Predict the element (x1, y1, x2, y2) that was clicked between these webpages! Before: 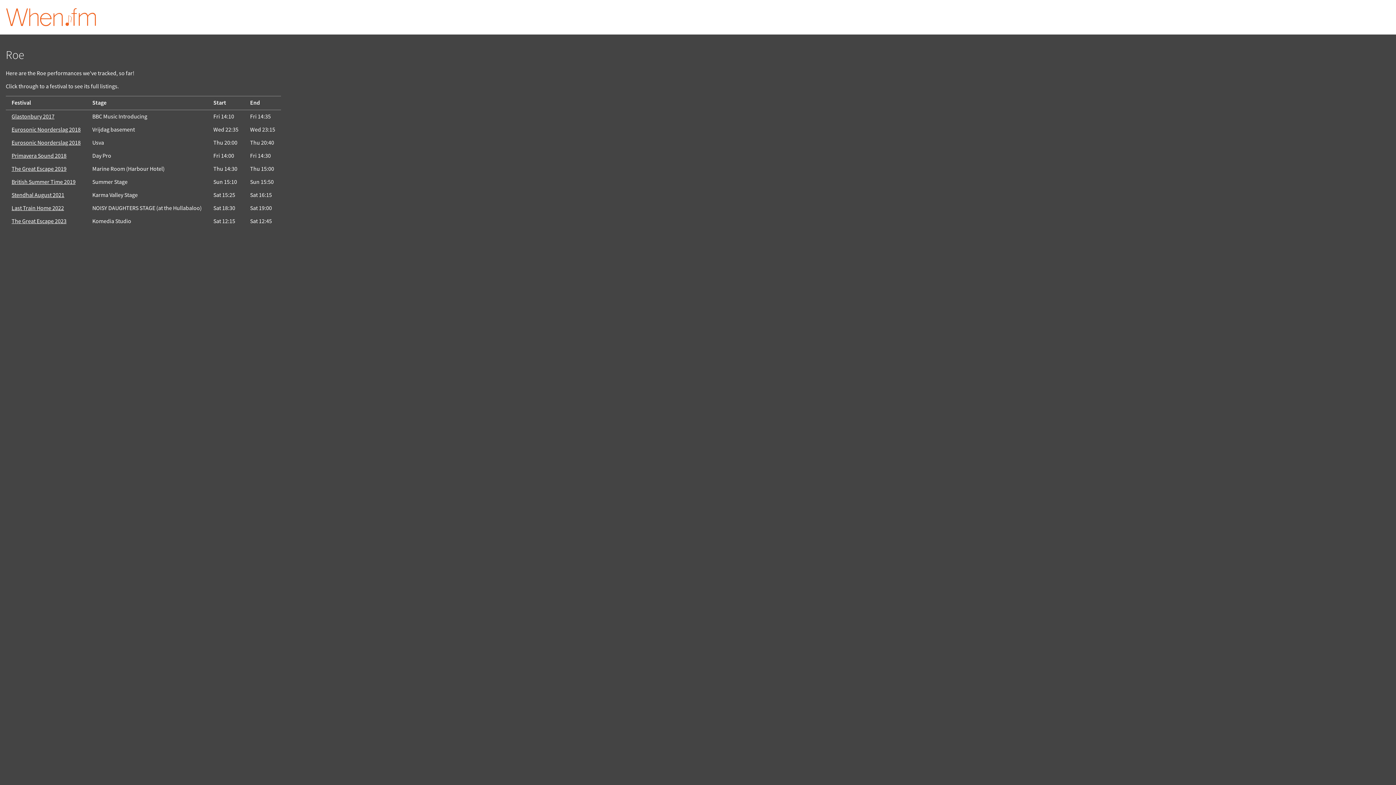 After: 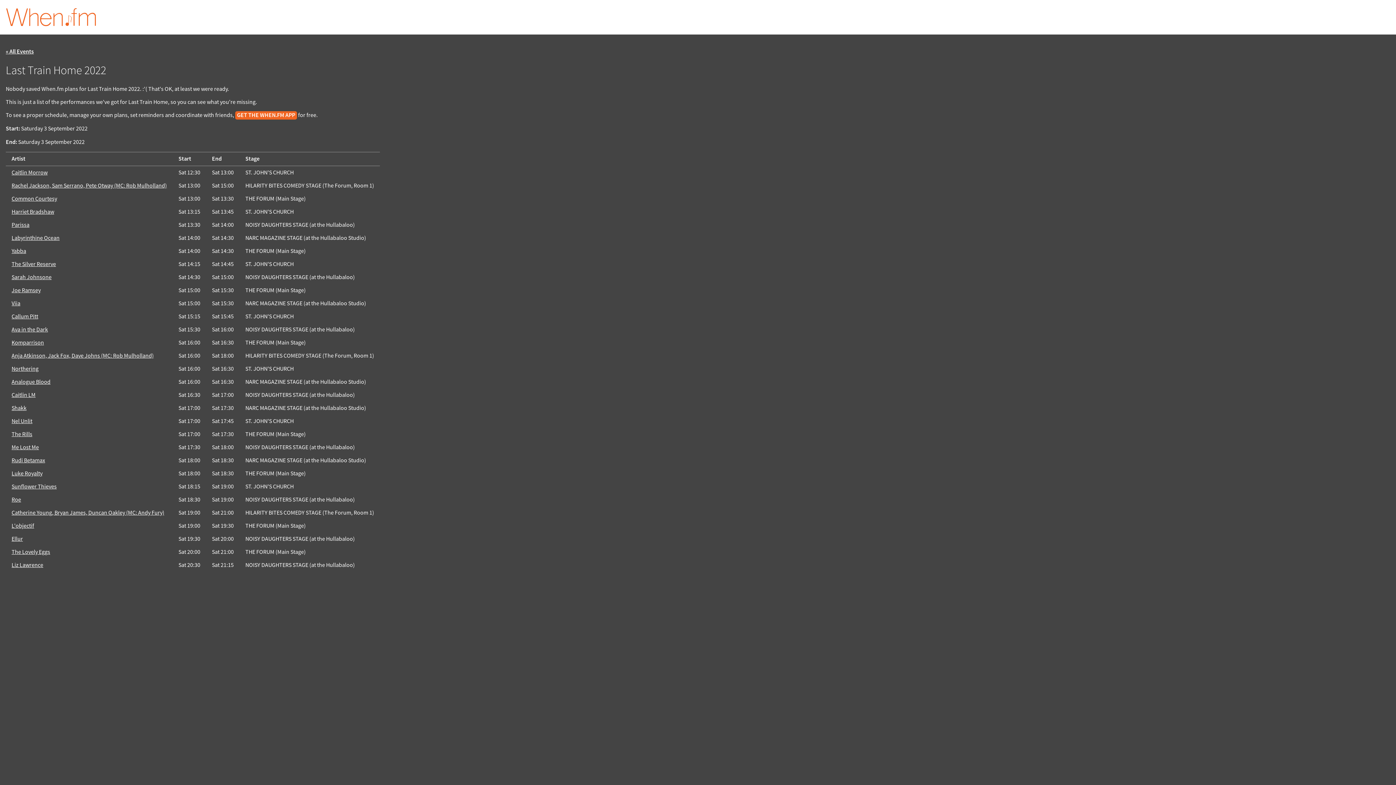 Action: label: Last Train Home 2022 bbox: (11, 204, 64, 212)